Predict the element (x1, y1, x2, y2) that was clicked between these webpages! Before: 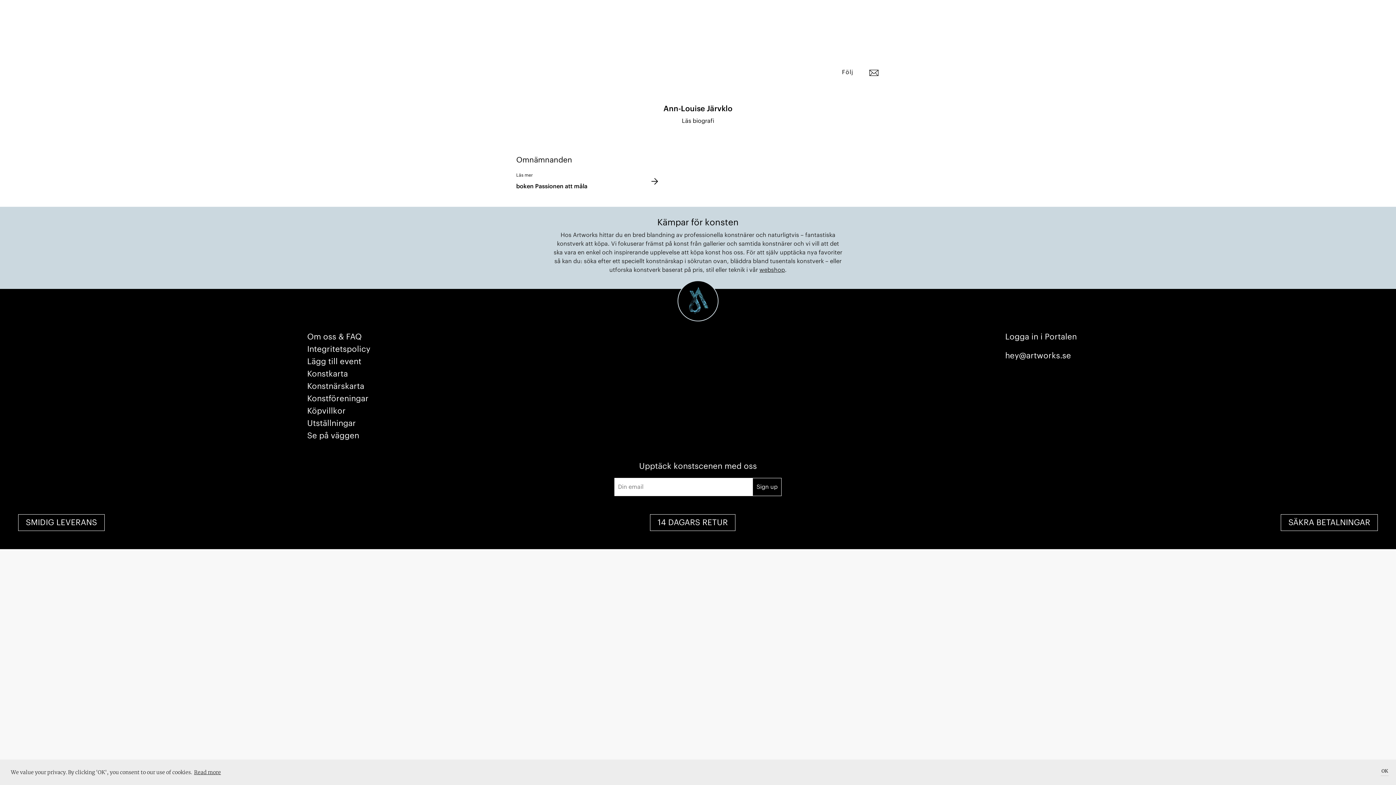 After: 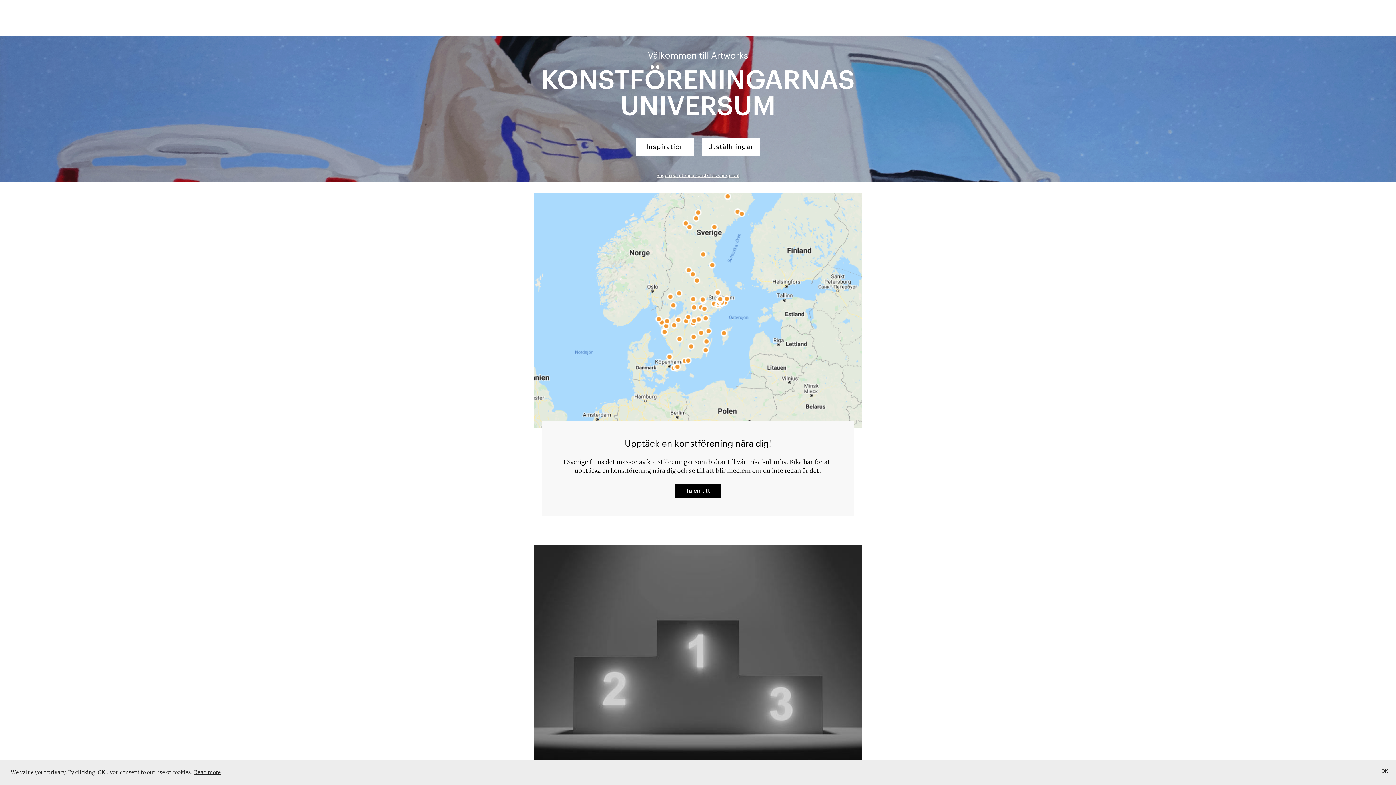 Action: bbox: (307, 394, 370, 407) label: Konstföreningar